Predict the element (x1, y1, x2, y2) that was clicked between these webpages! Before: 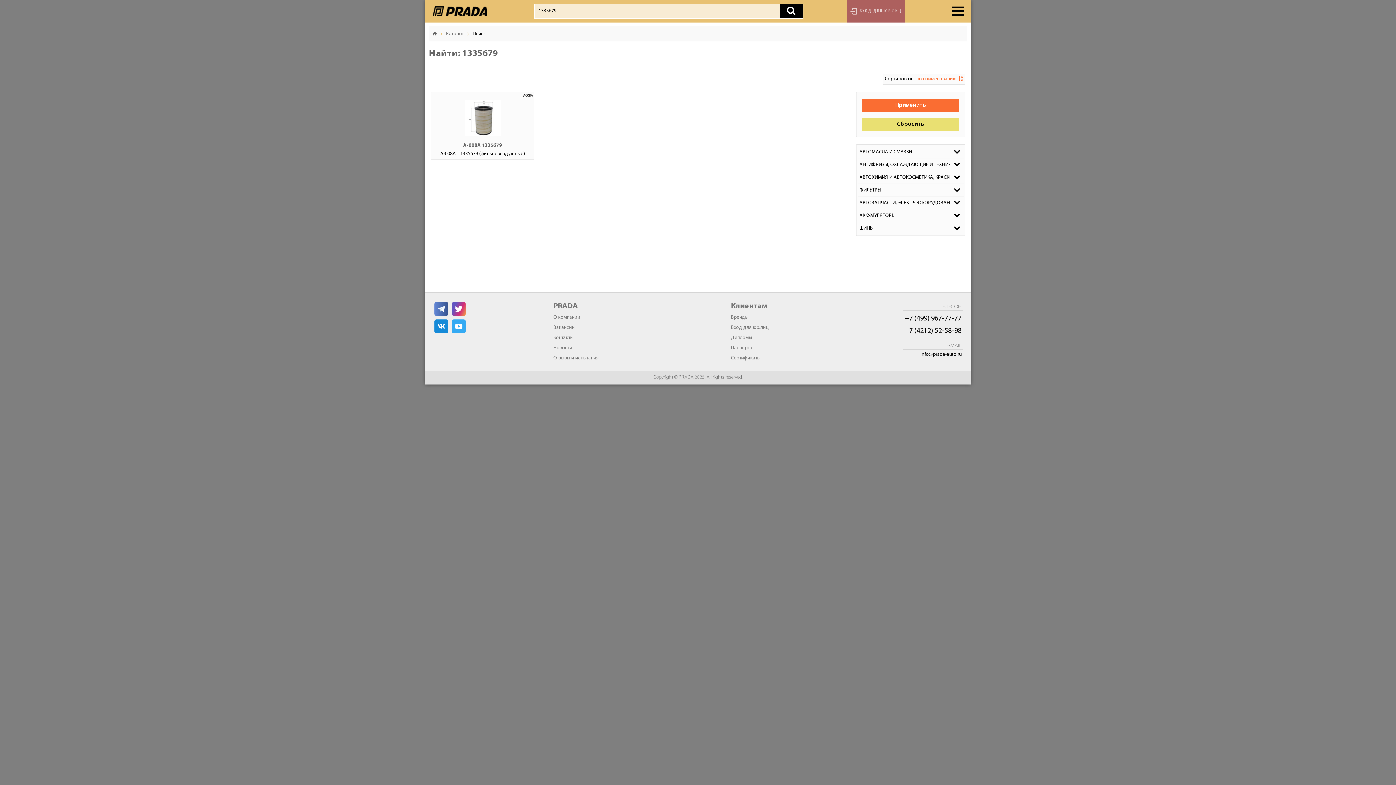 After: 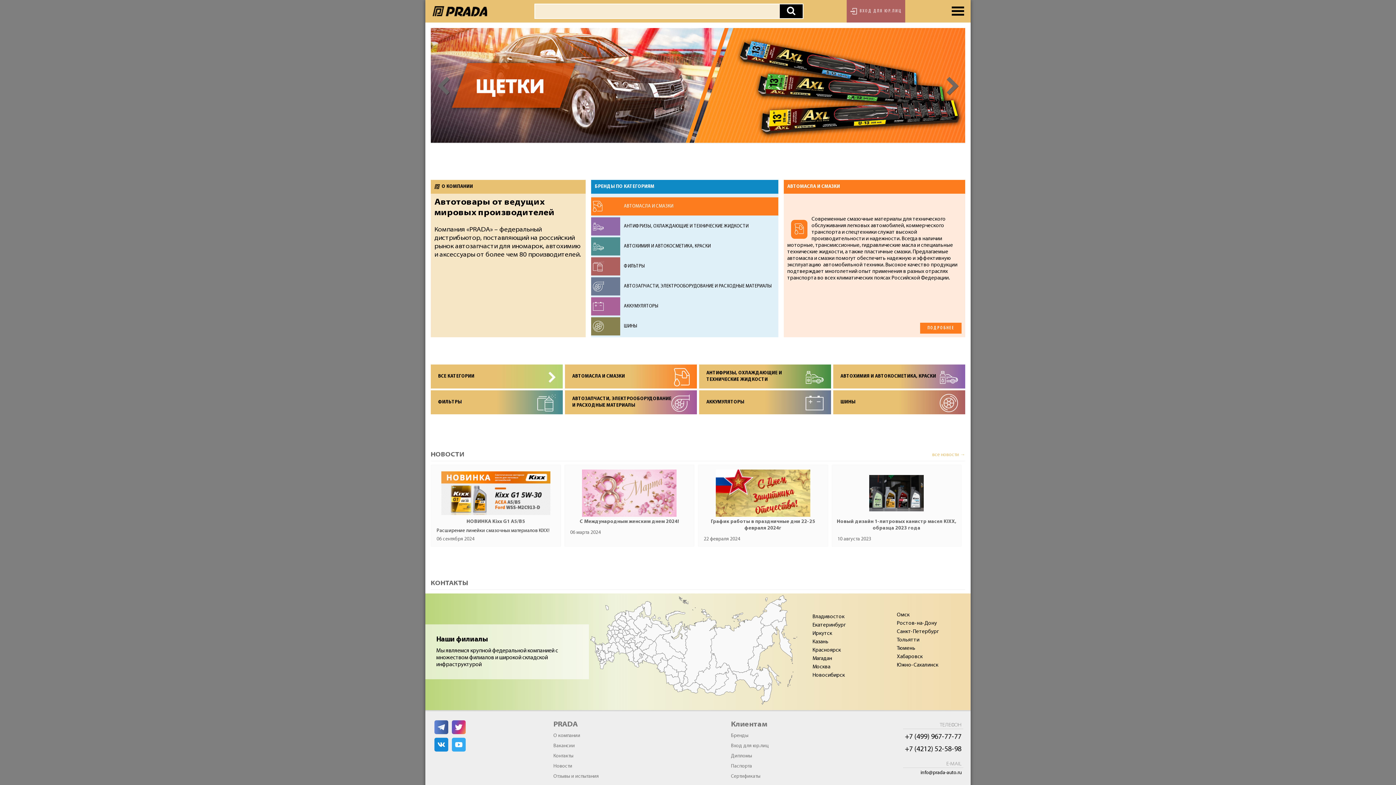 Action: bbox: (429, 6, 490, 16)